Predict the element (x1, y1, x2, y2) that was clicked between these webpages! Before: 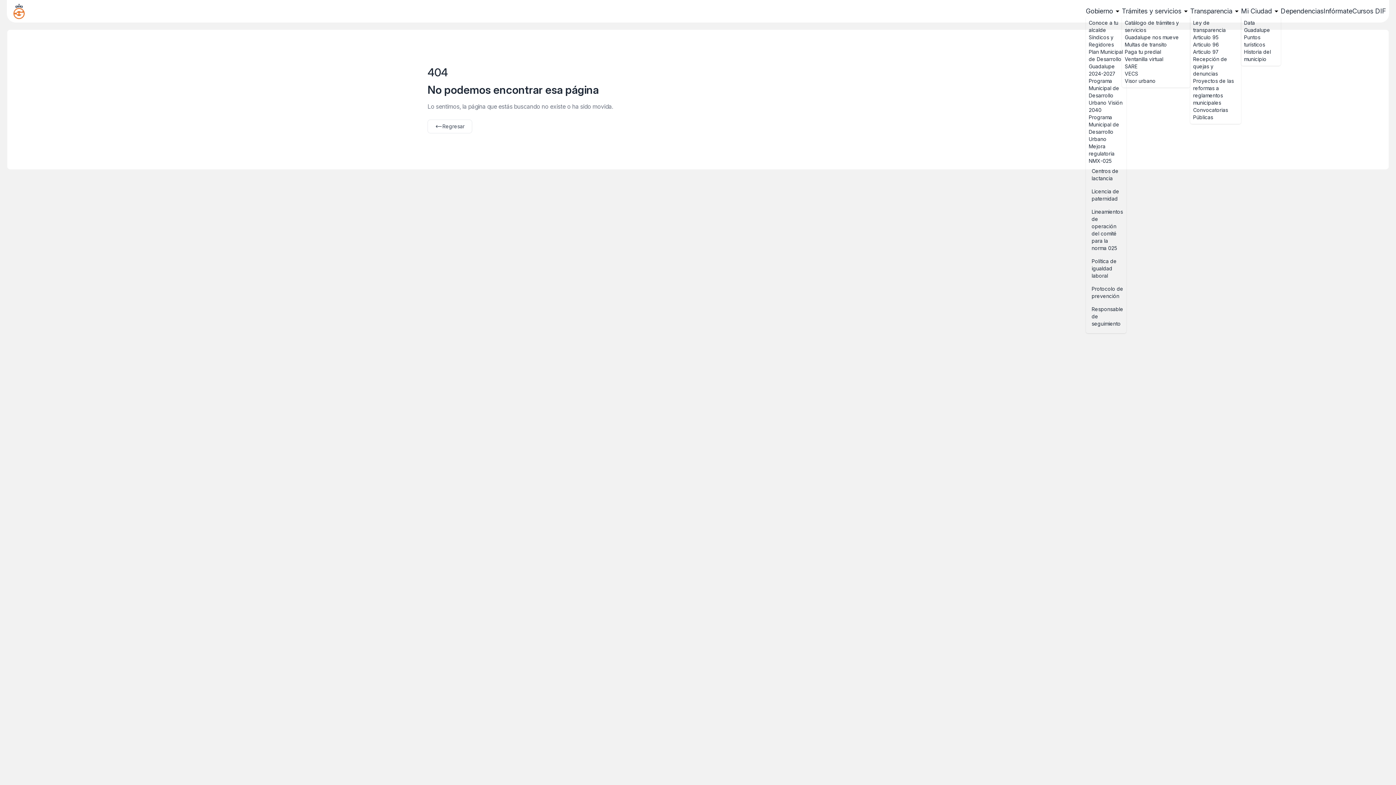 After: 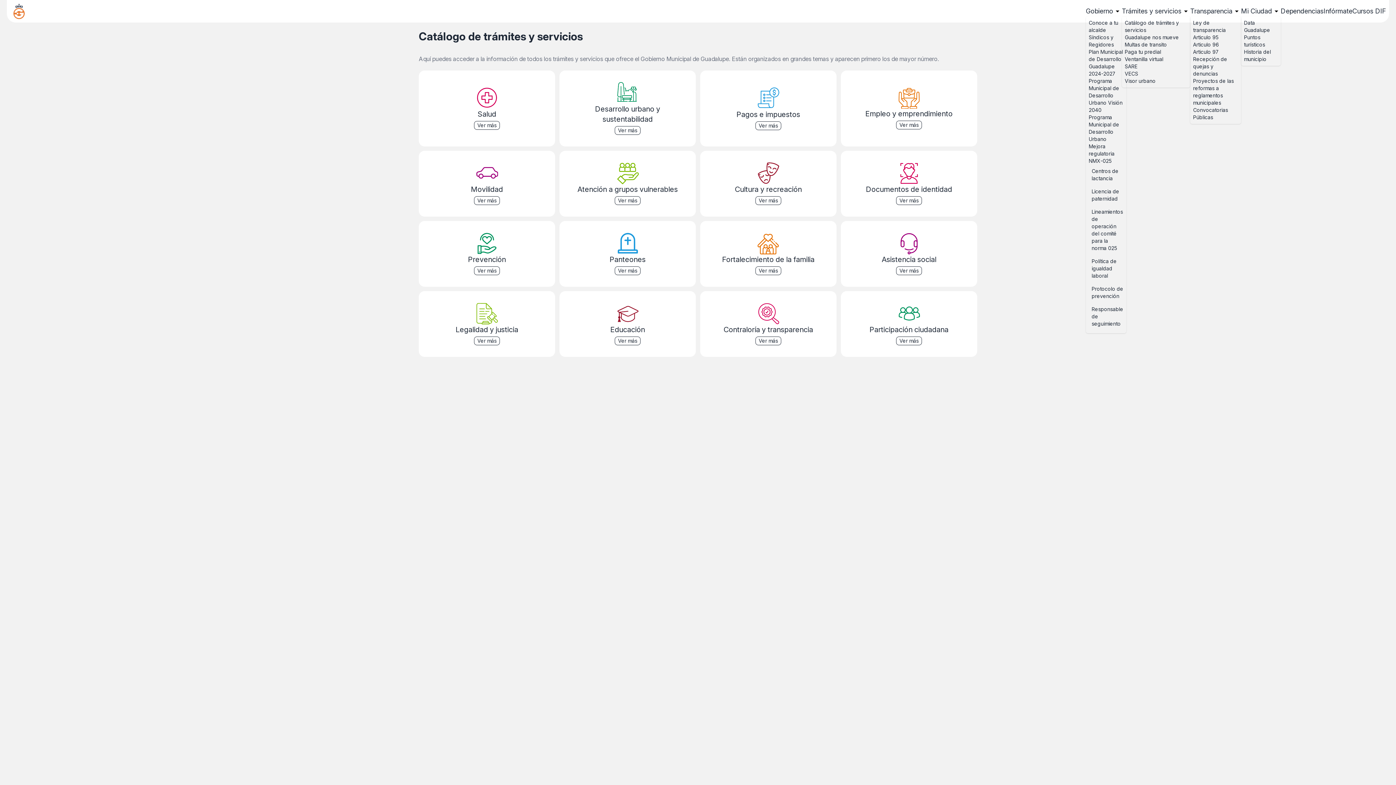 Action: label: Catálogo de trámites y servicios bbox: (1125, 19, 1187, 33)